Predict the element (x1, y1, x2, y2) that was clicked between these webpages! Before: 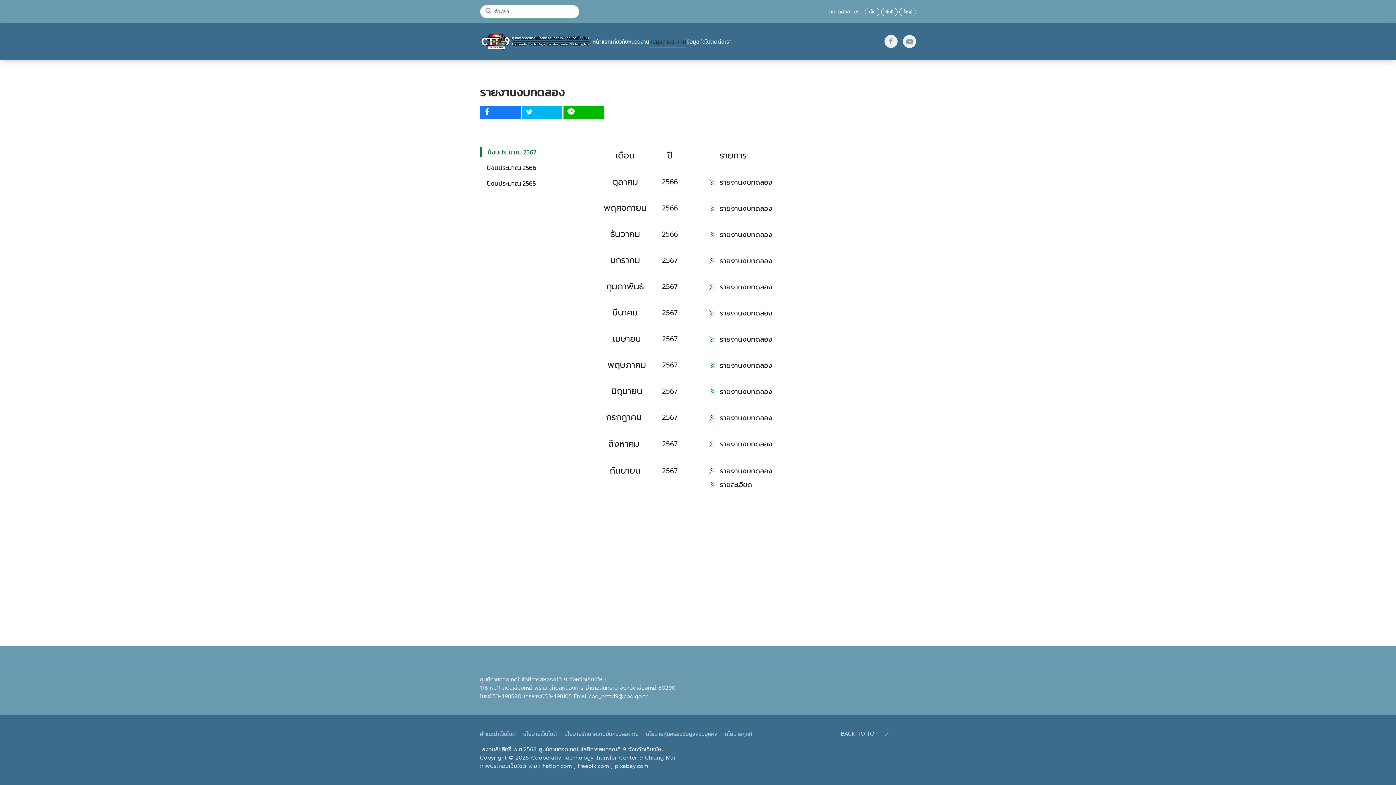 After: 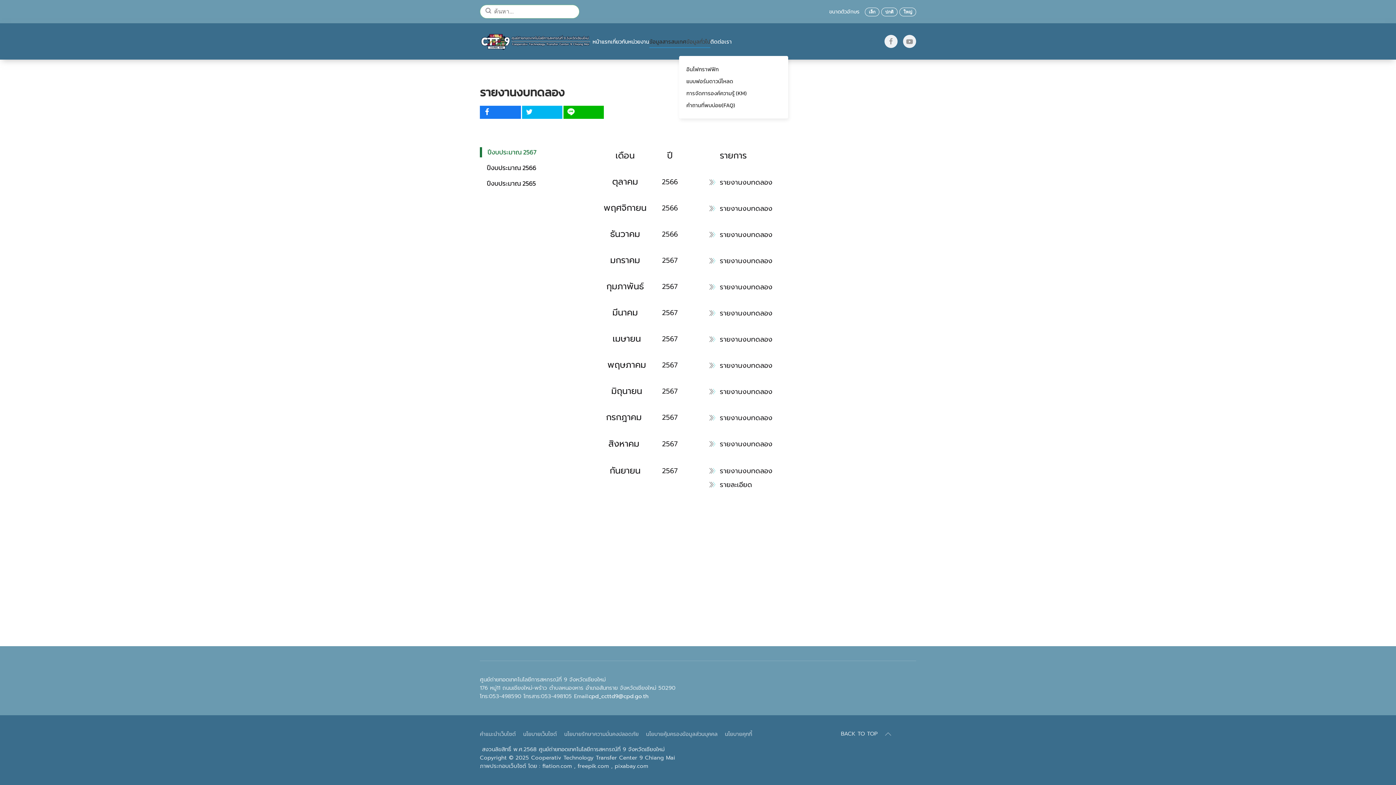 Action: label: ข้อมูลทั่วไป bbox: (686, 26, 710, 56)